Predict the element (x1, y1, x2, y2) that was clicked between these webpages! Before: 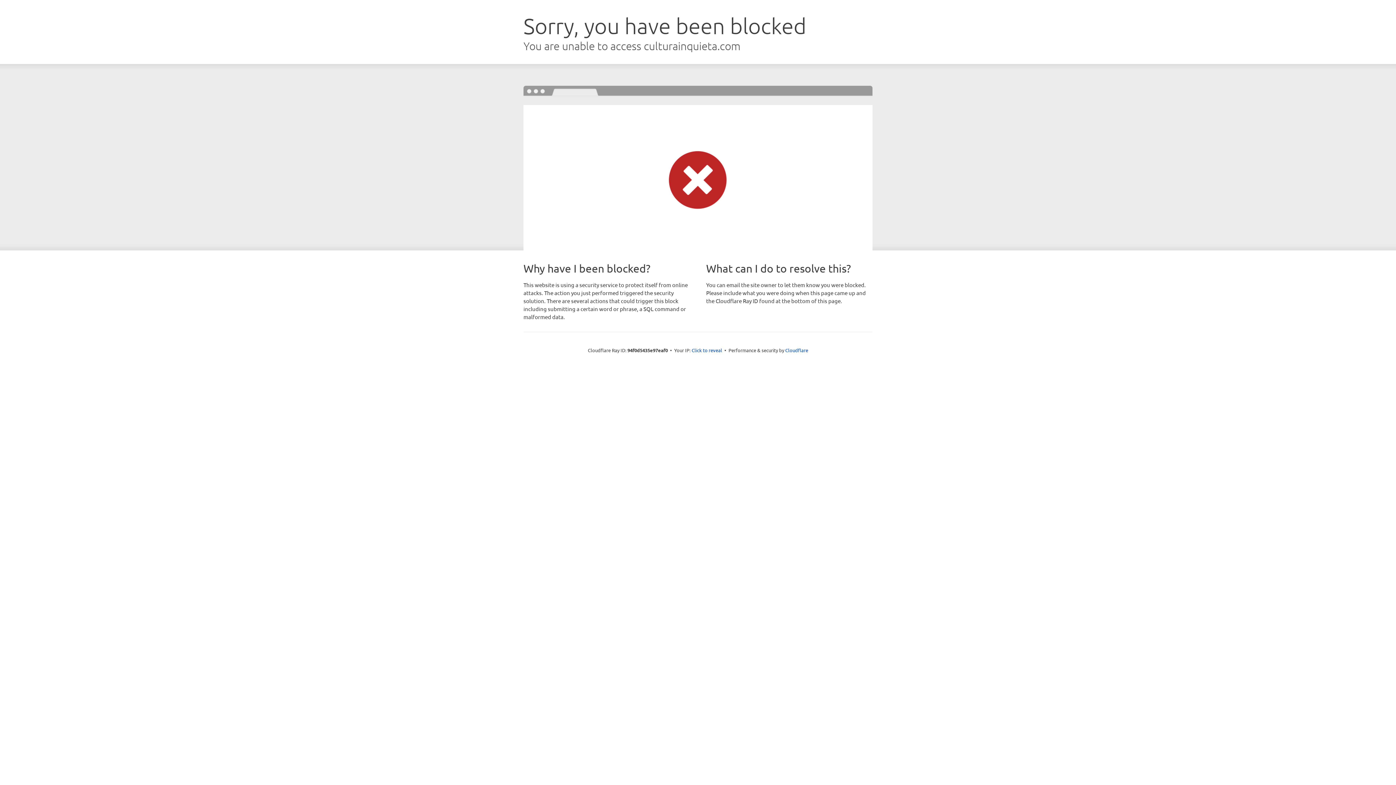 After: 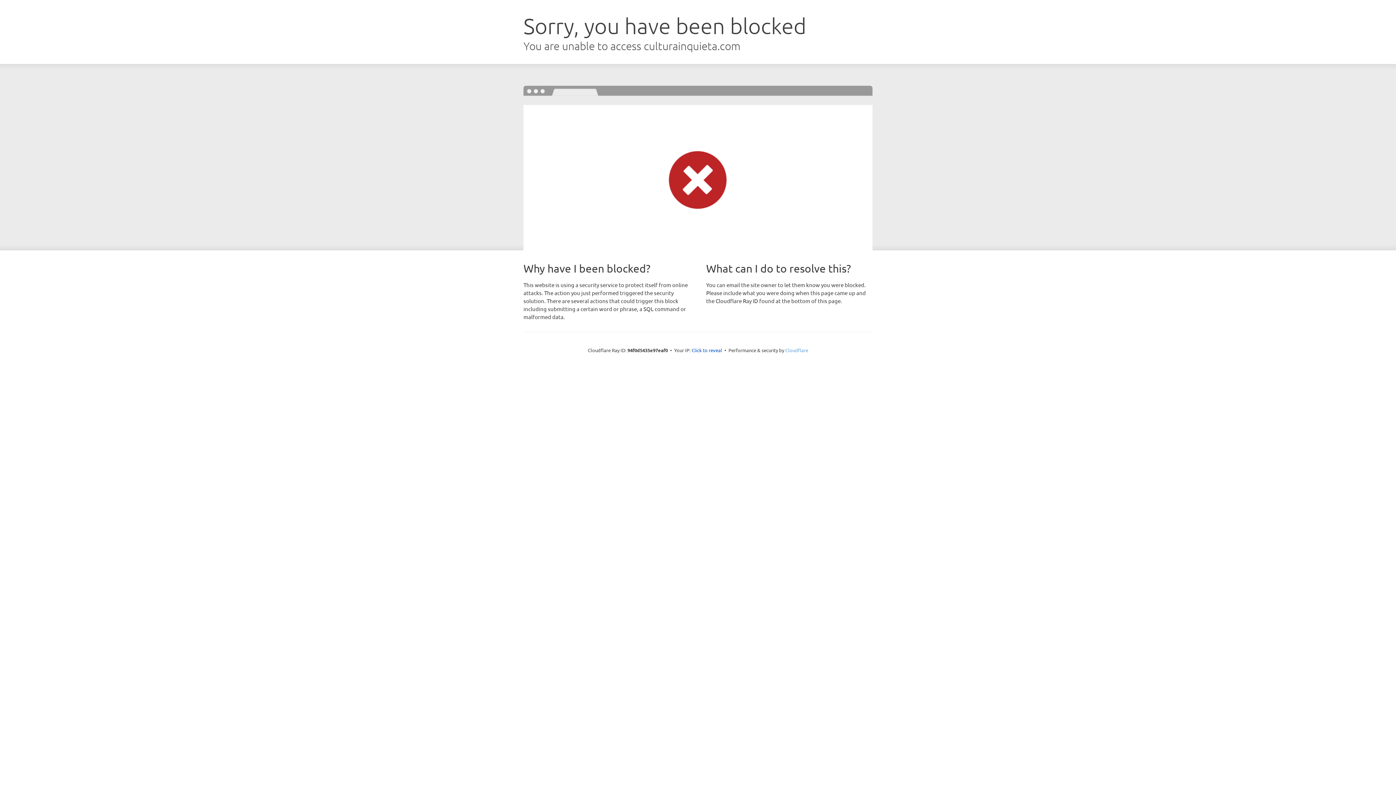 Action: bbox: (785, 347, 808, 353) label: Cloudflare